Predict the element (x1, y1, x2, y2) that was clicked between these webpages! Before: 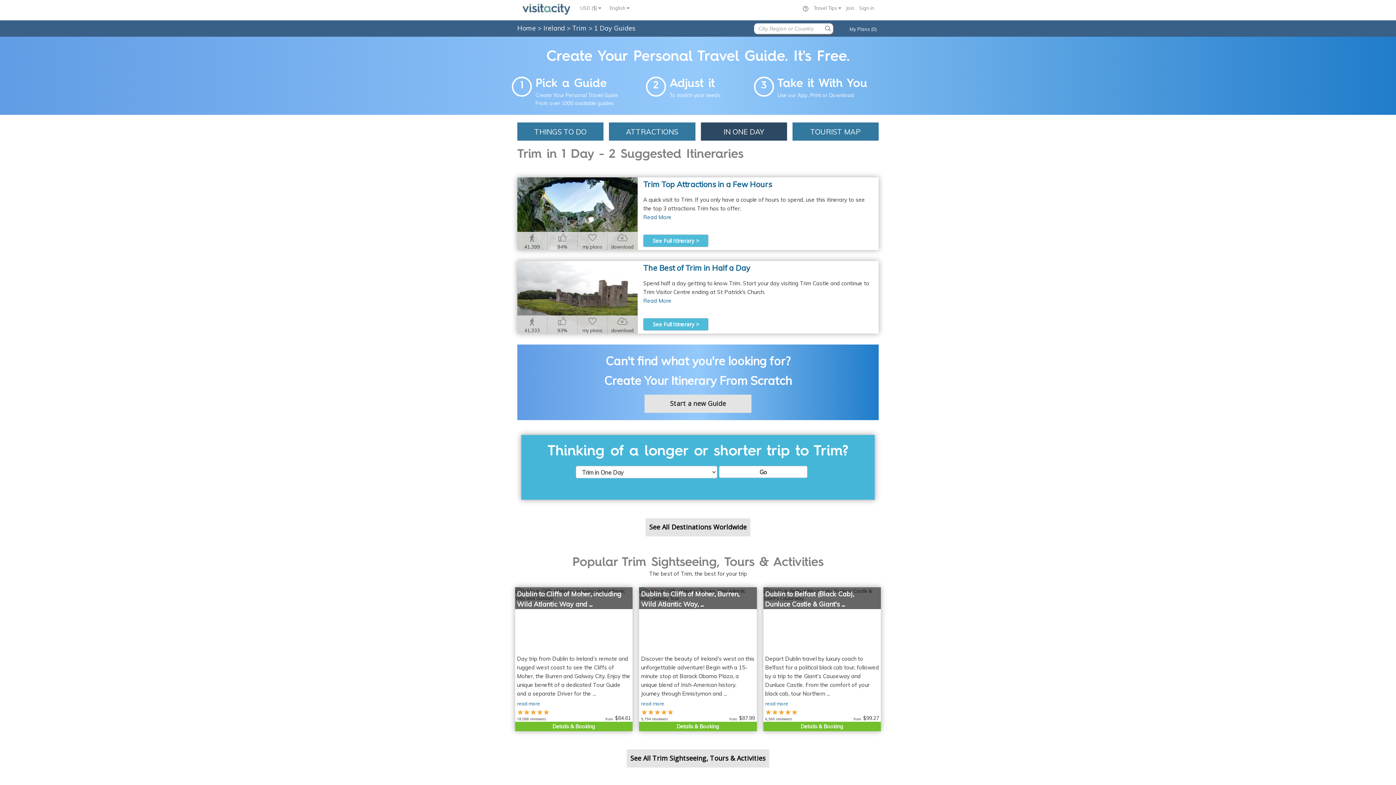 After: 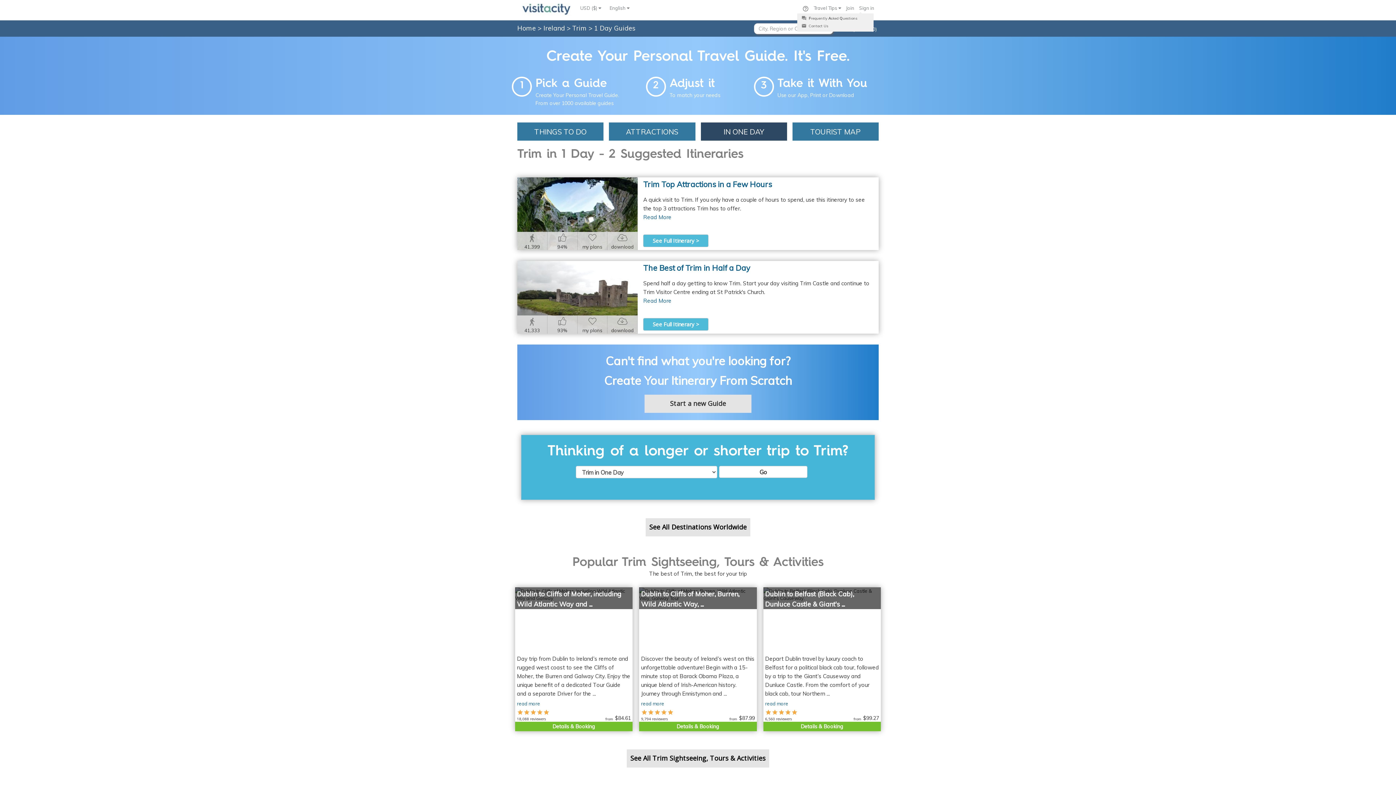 Action: bbox: (802, 5, 809, 10) label: 